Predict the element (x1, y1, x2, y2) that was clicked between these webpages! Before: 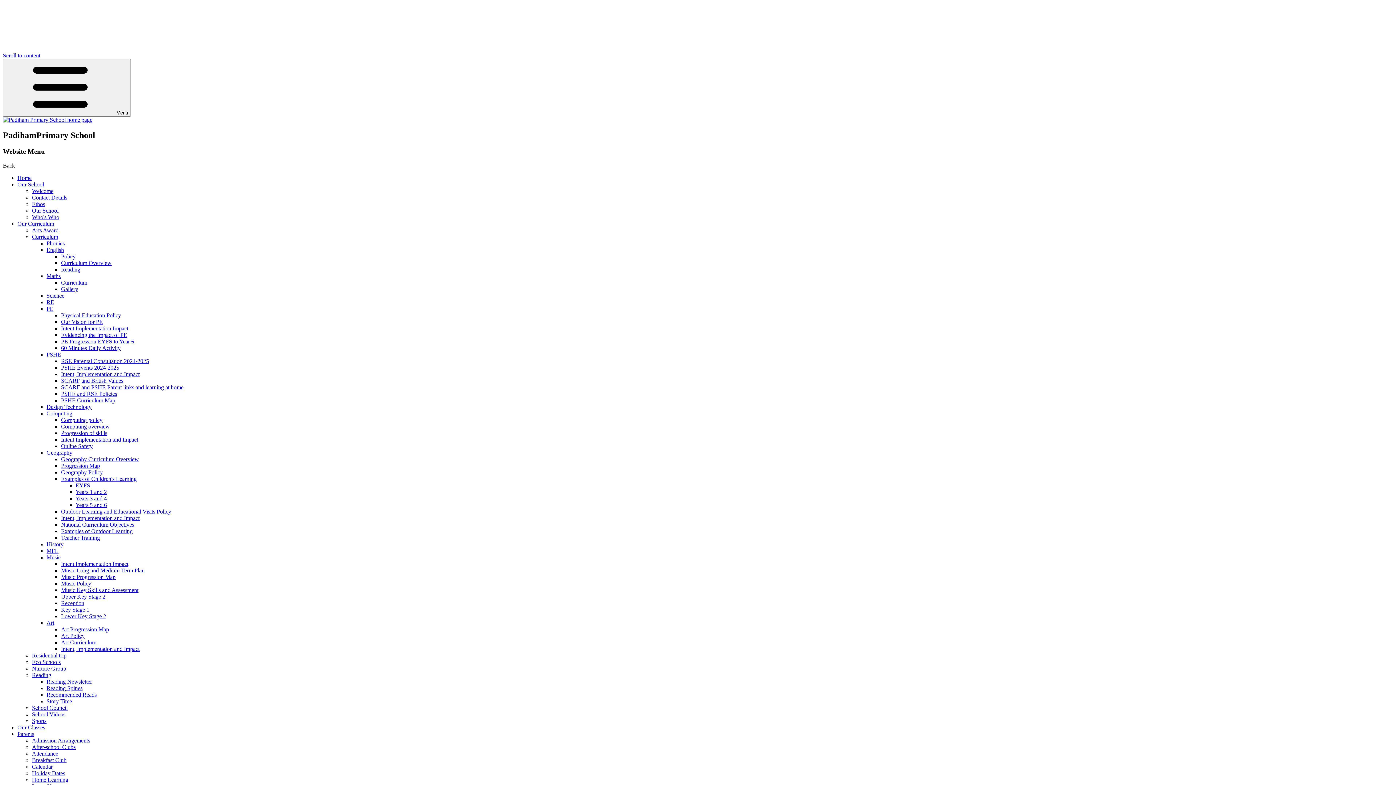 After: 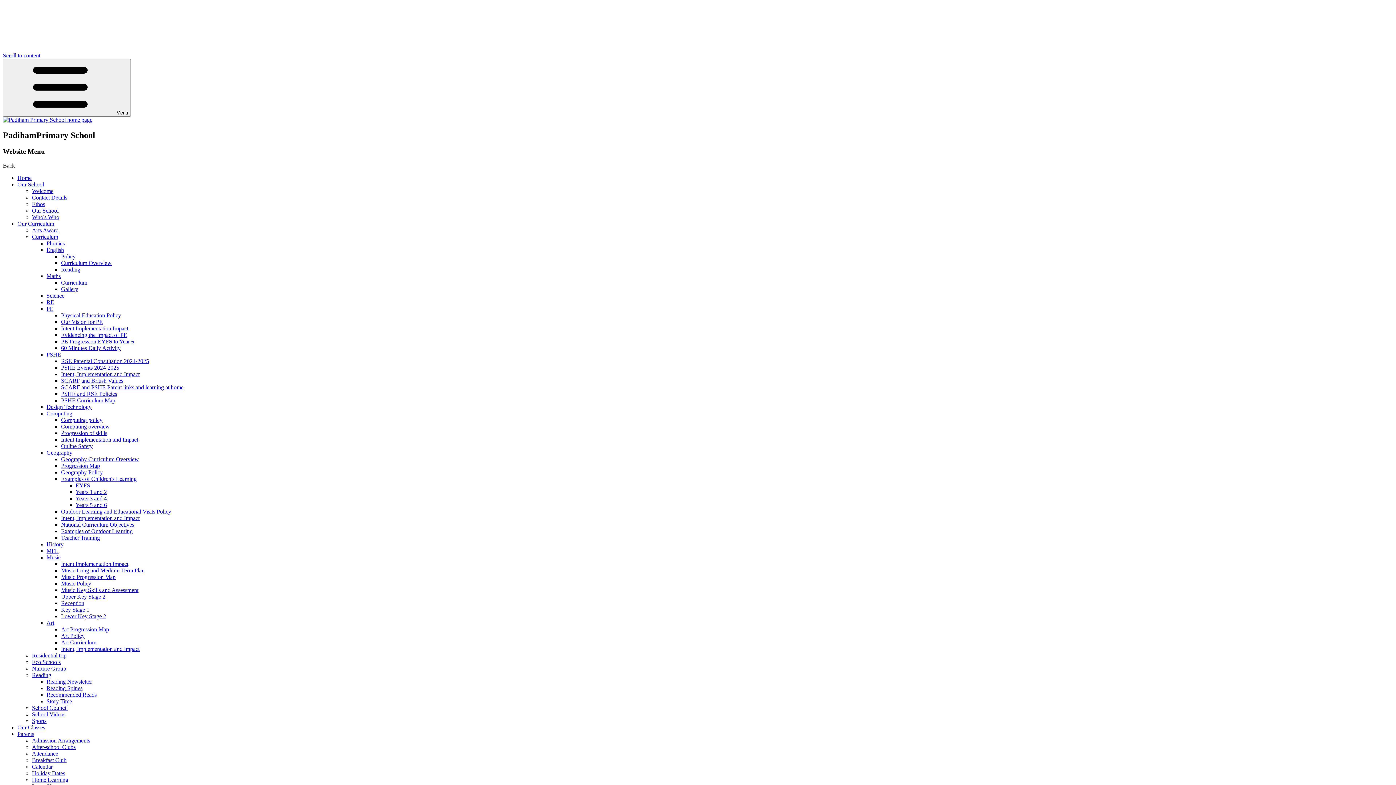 Action: bbox: (46, 403, 91, 410) label: Design Technology